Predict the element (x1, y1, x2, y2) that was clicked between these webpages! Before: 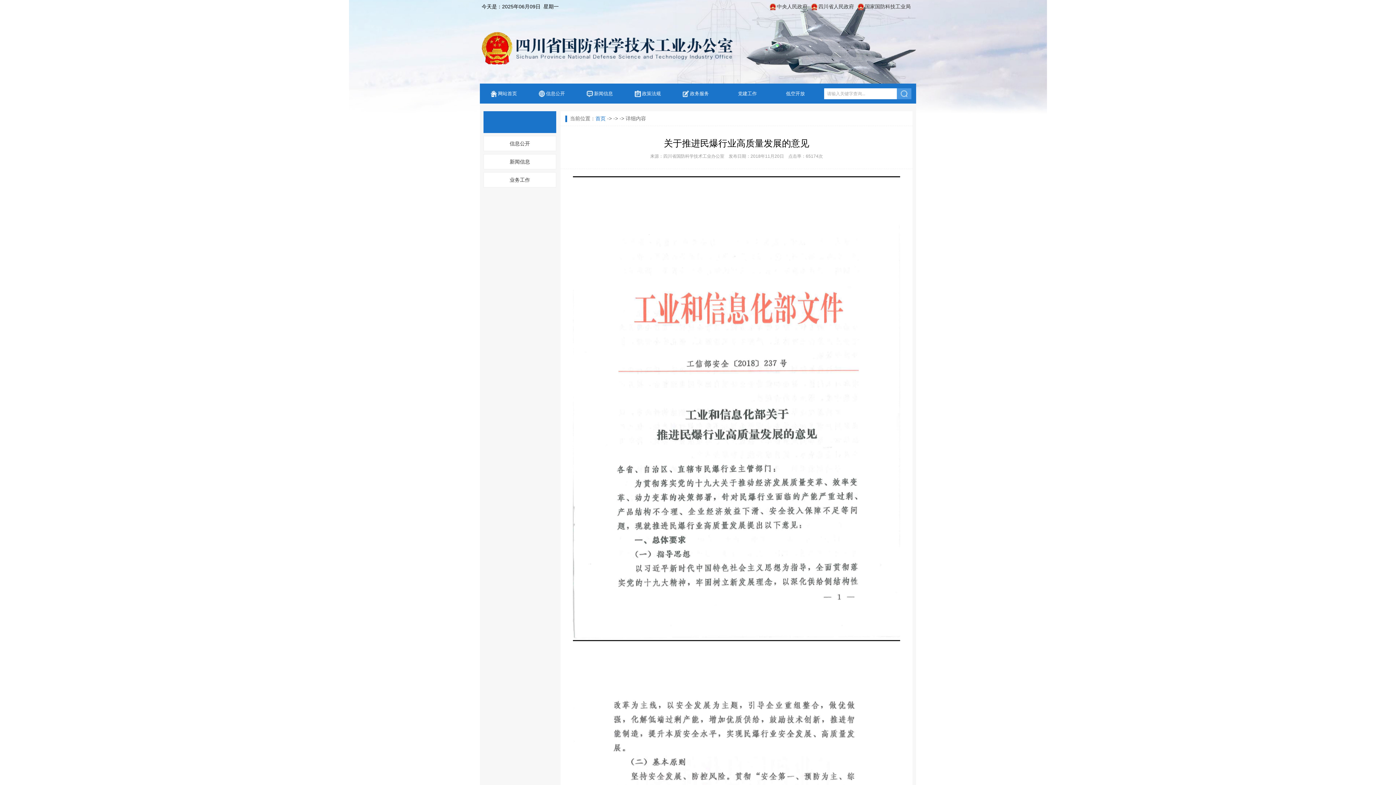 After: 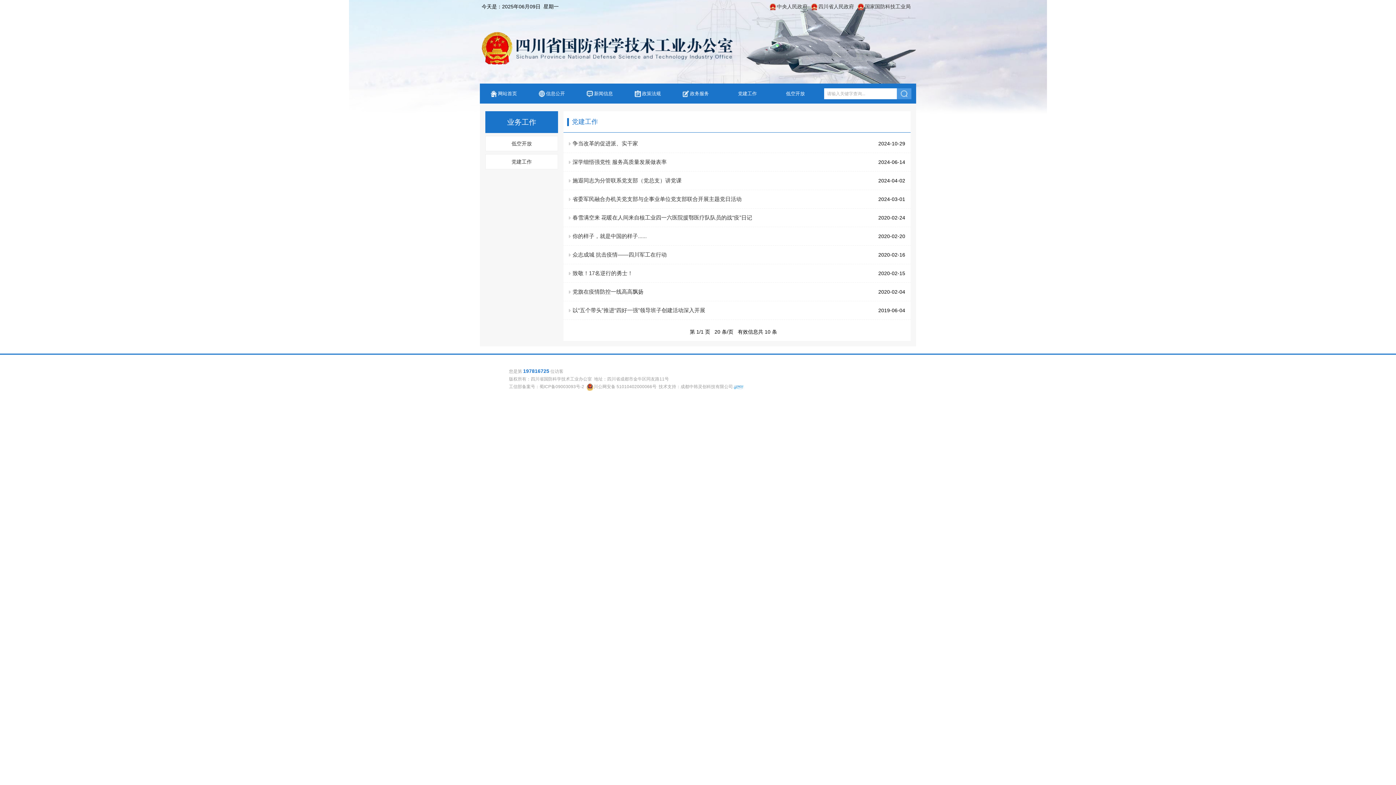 Action: bbox: (730, 83, 757, 103) label: 党建工作